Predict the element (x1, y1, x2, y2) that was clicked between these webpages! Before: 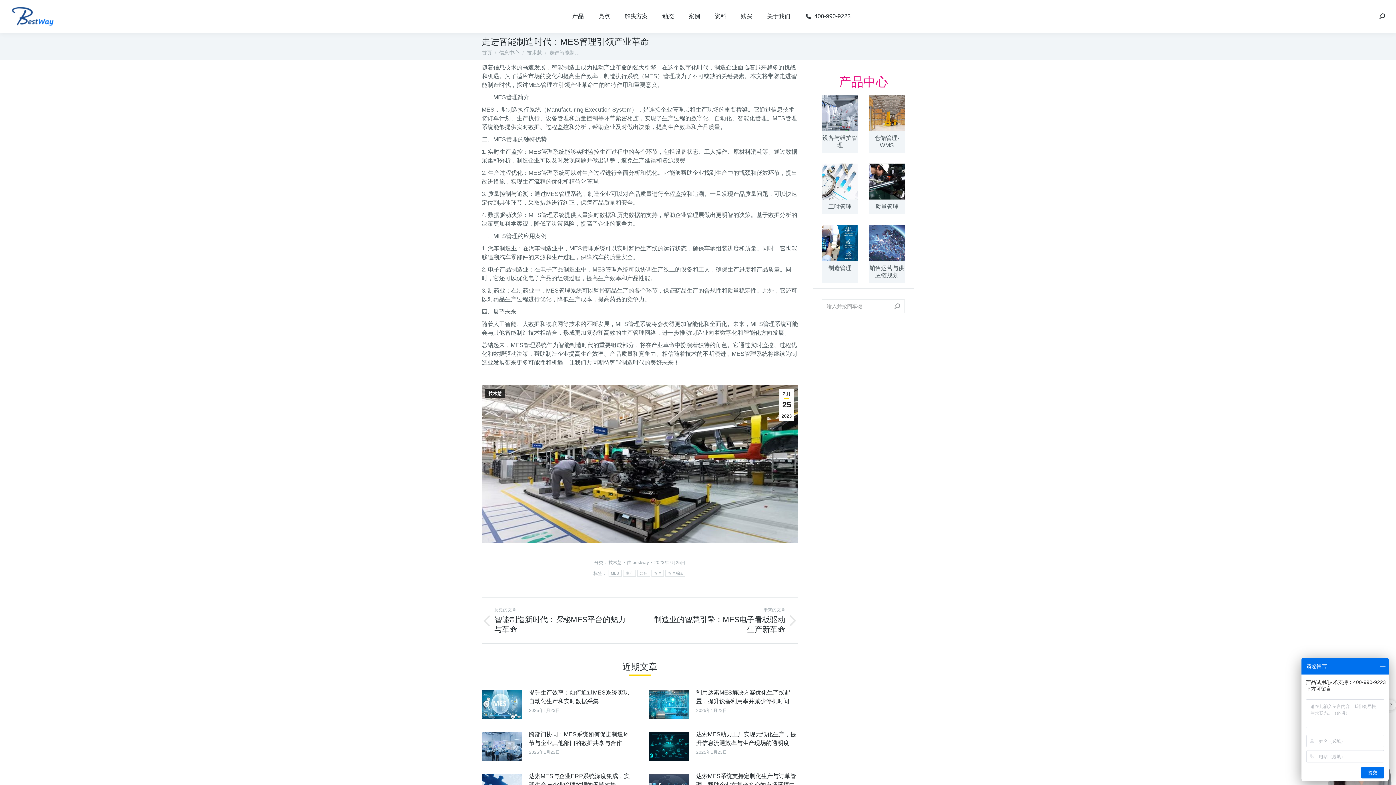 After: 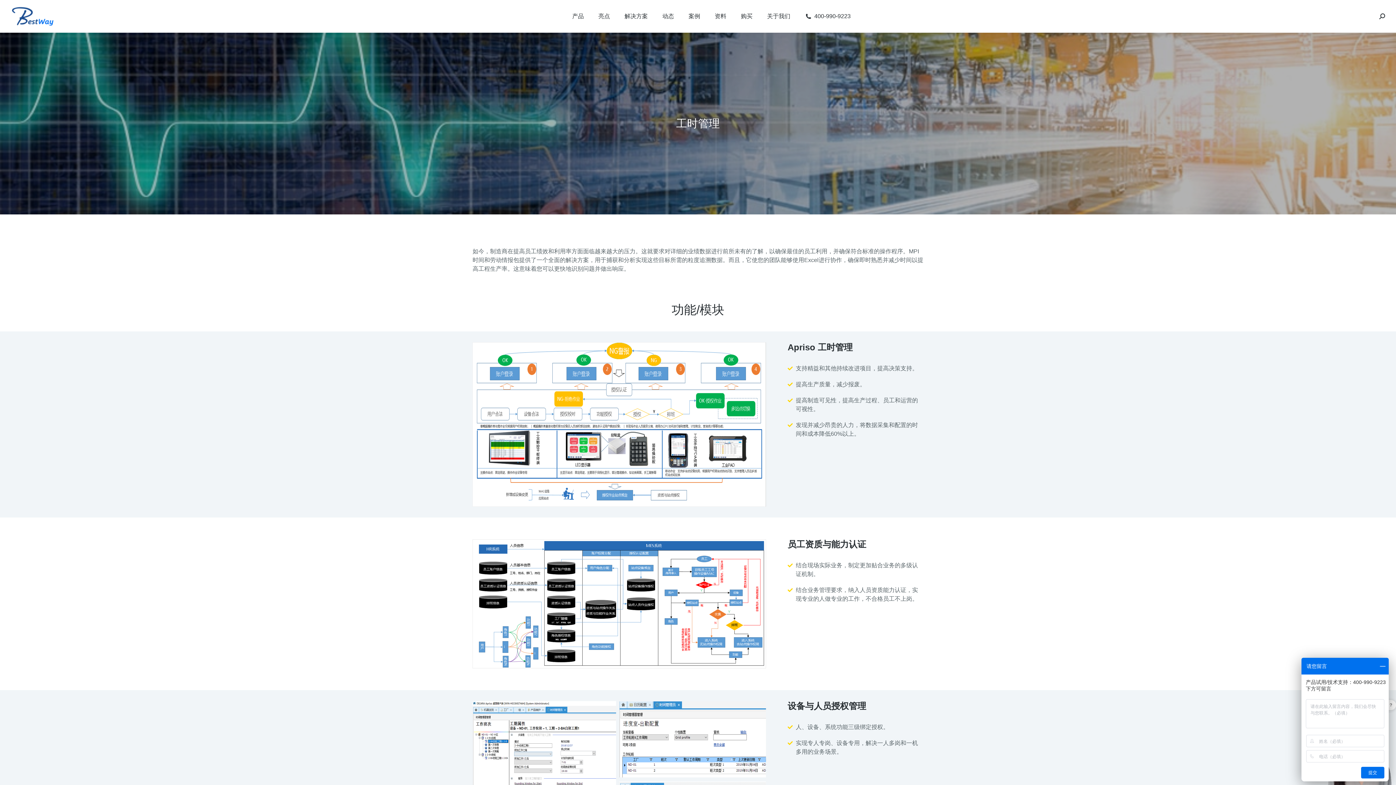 Action: bbox: (822, 163, 858, 199) label: 文章图片